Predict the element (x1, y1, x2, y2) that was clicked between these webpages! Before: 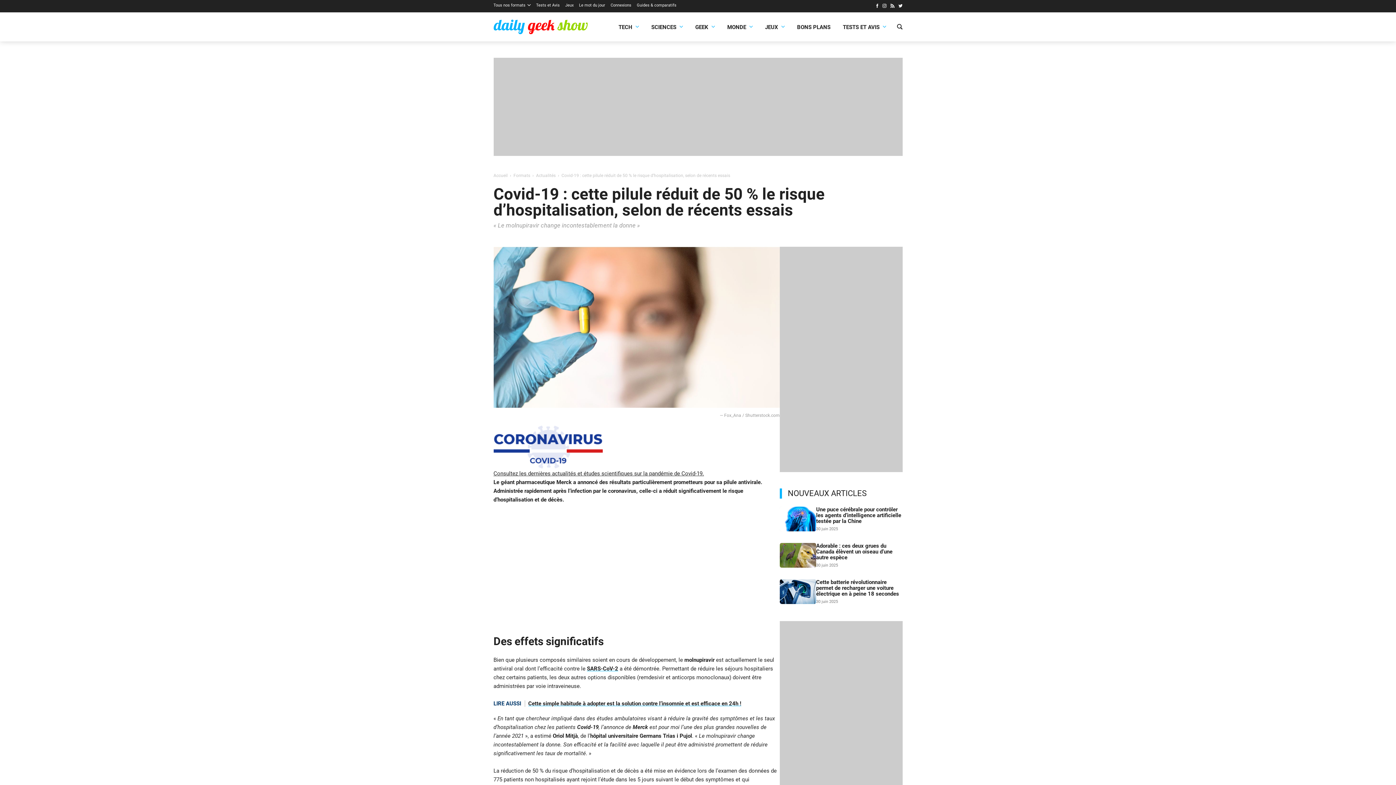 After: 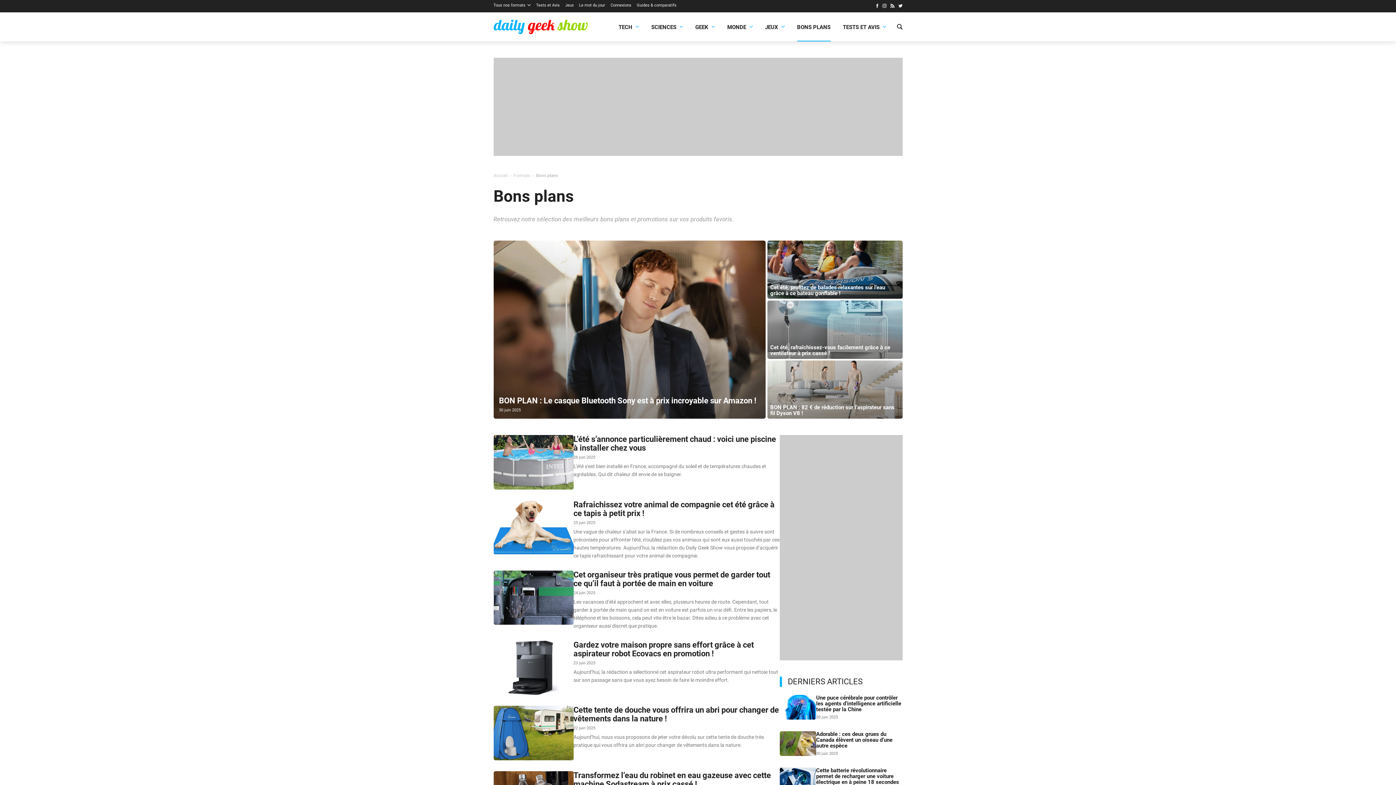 Action: bbox: (797, 22, 830, 31) label: BONS PLANS